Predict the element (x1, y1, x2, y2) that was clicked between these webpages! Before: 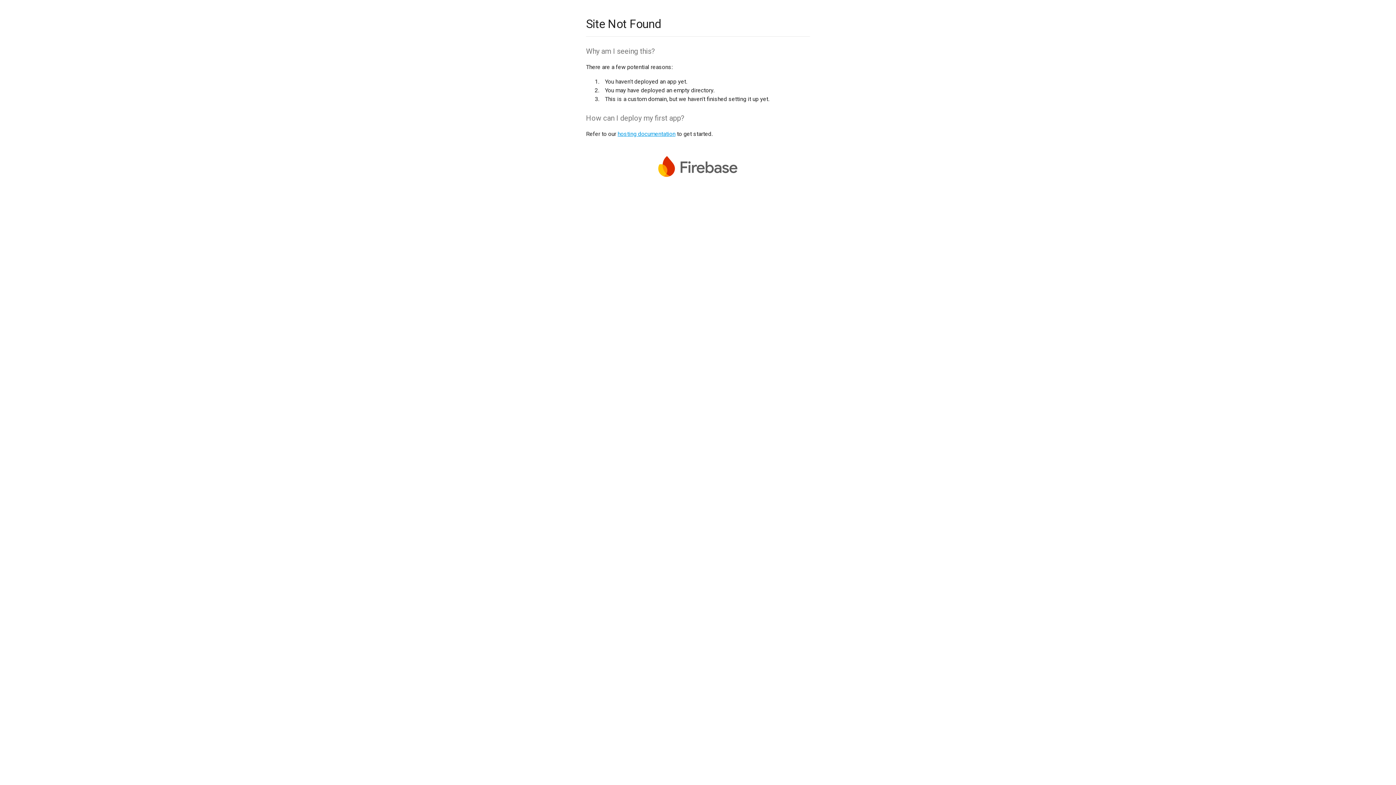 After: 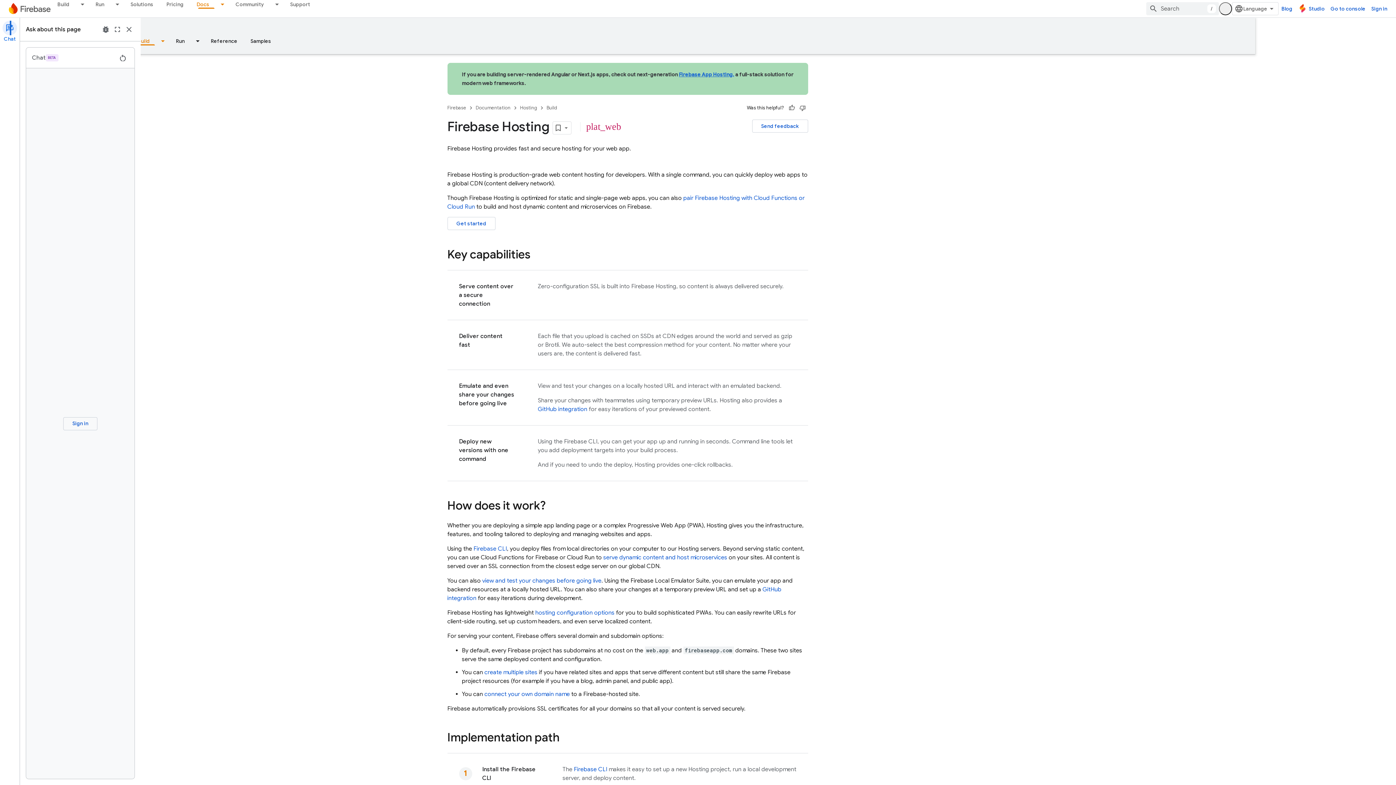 Action: label: hosting documentation bbox: (617, 130, 675, 137)